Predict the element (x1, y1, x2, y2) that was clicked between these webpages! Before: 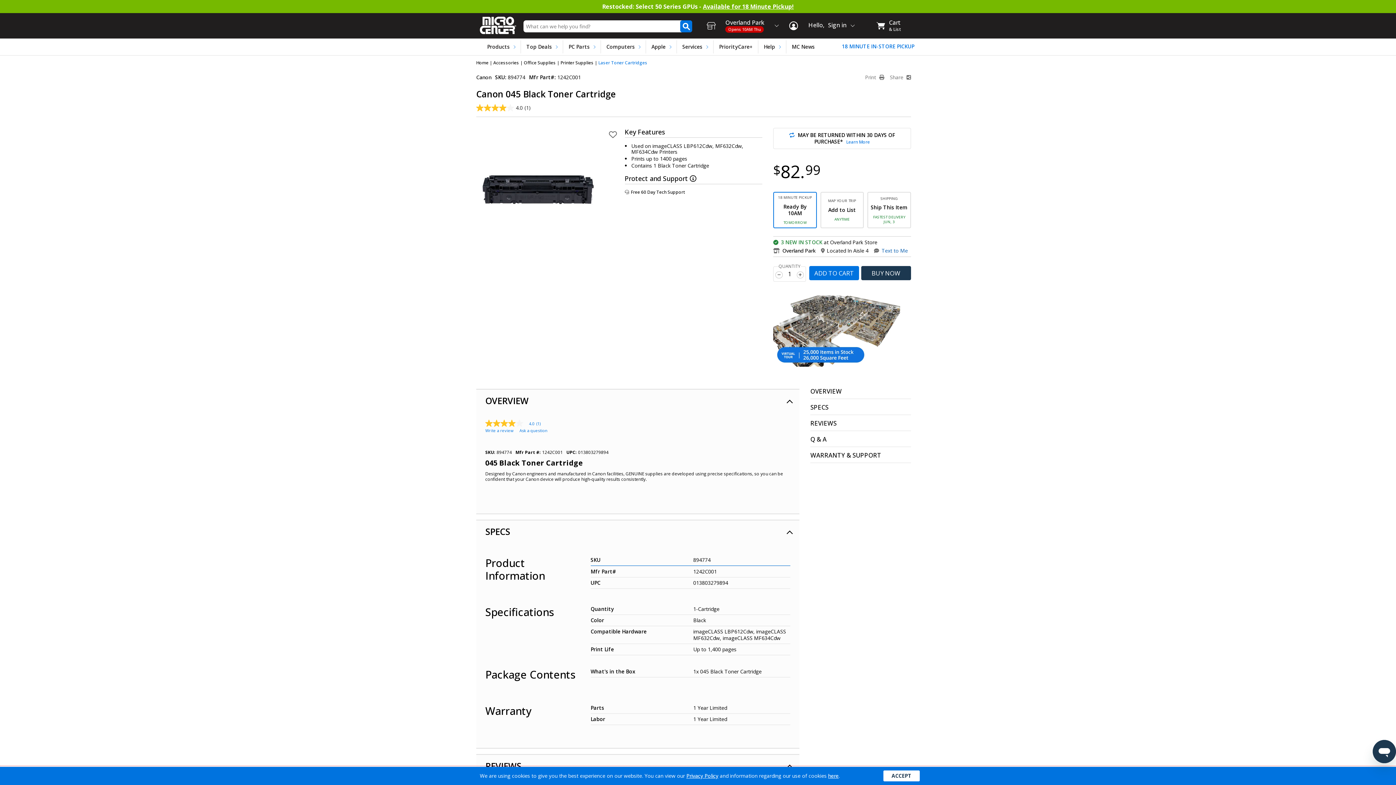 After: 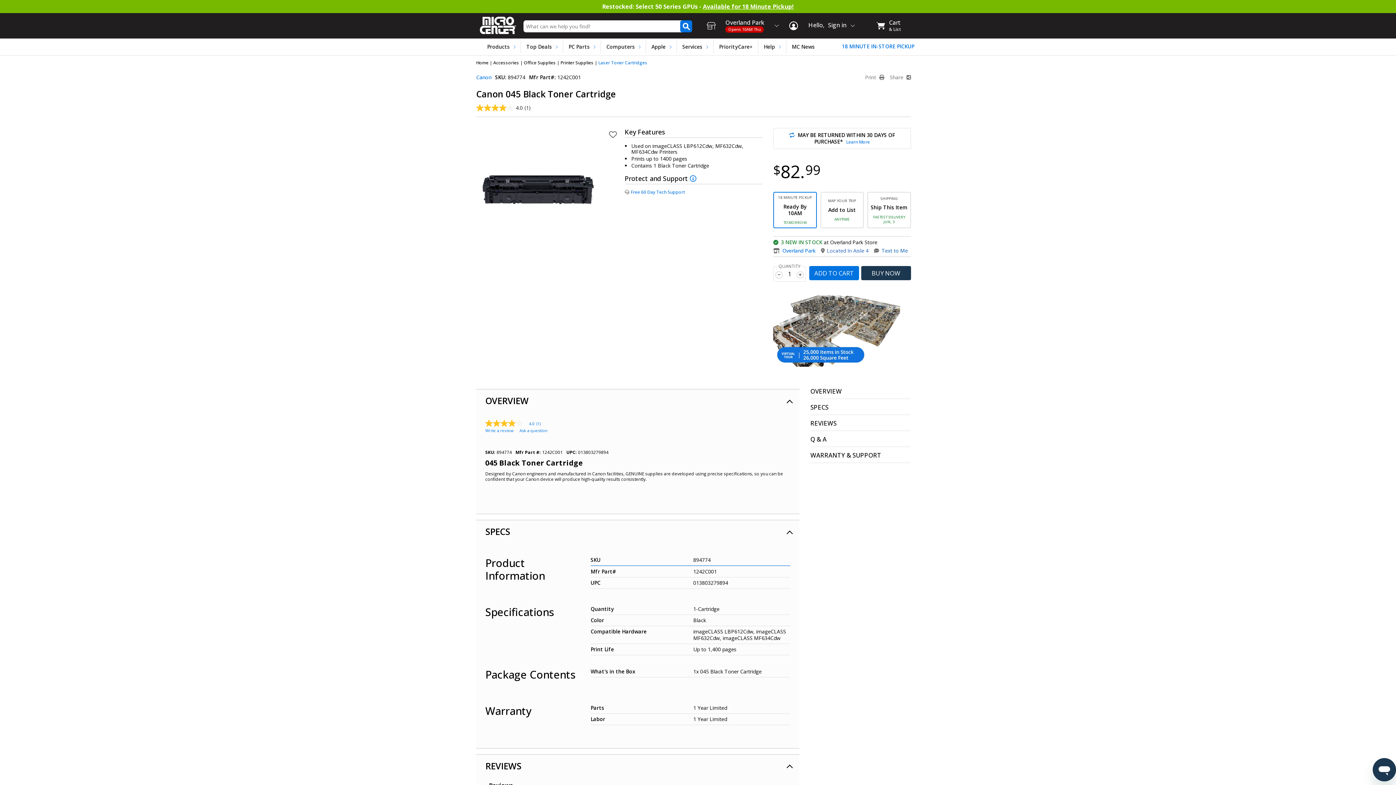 Action: bbox: (883, 770, 920, 781) label: ACCEPT
ACCEPT PRIVACY POLICY AND TERMS